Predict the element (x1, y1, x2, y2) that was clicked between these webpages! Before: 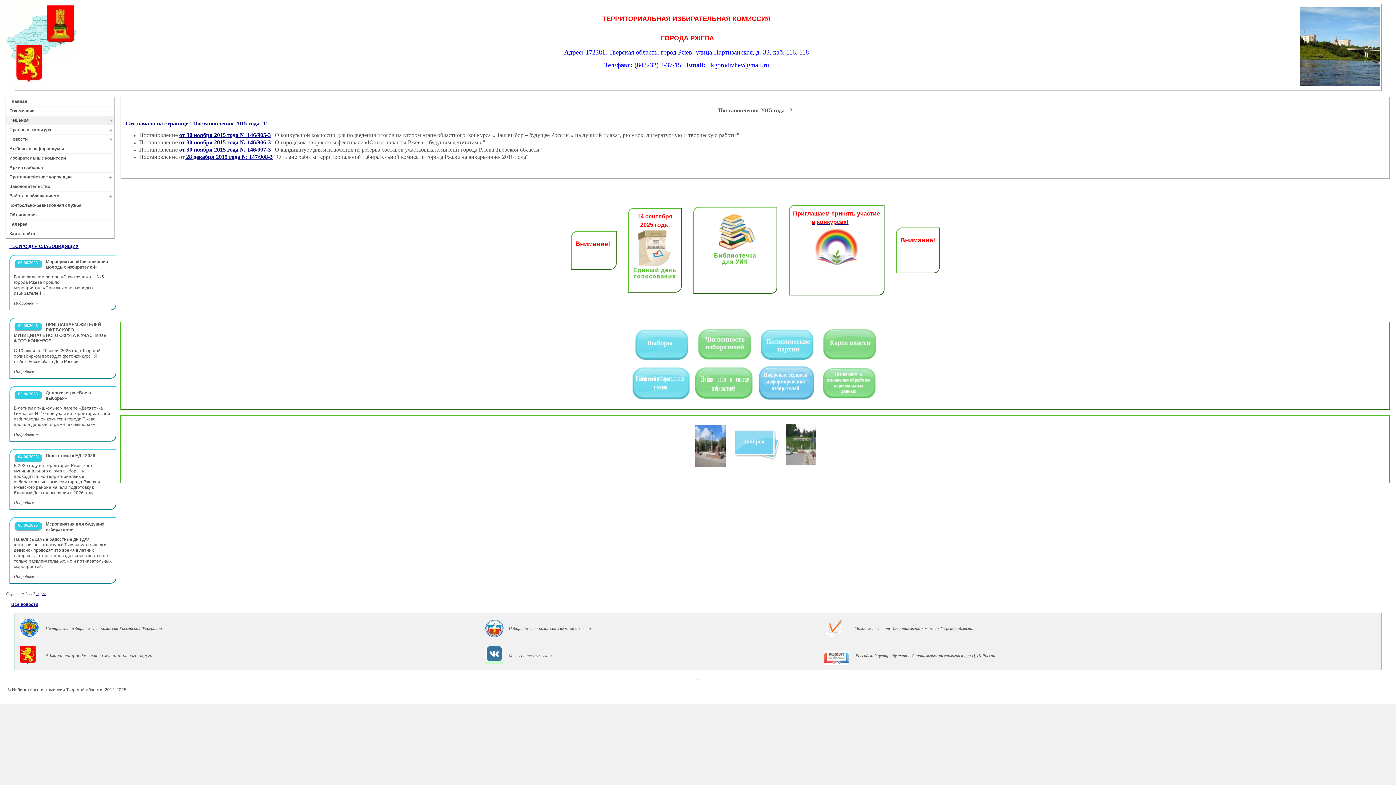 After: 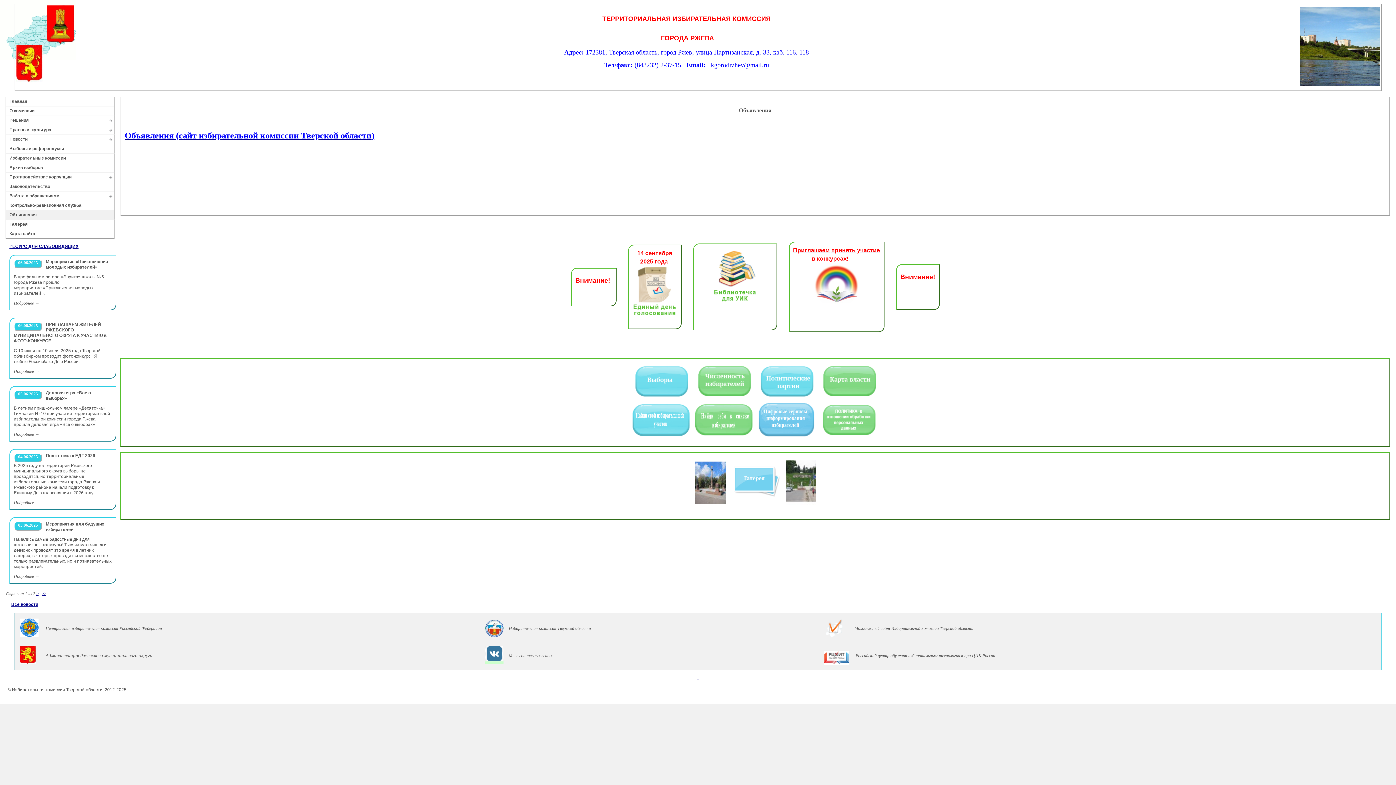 Action: label: Объявления bbox: (5, 210, 114, 220)